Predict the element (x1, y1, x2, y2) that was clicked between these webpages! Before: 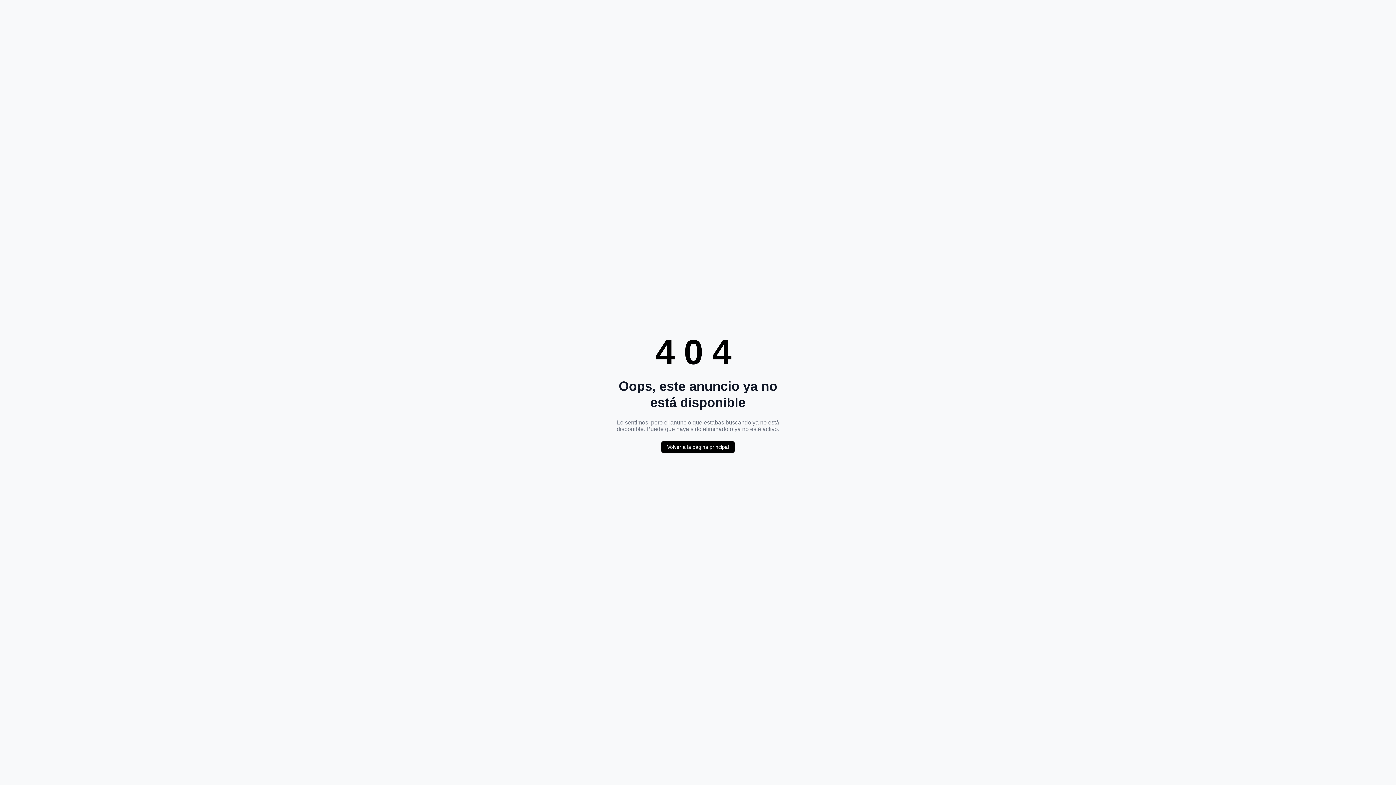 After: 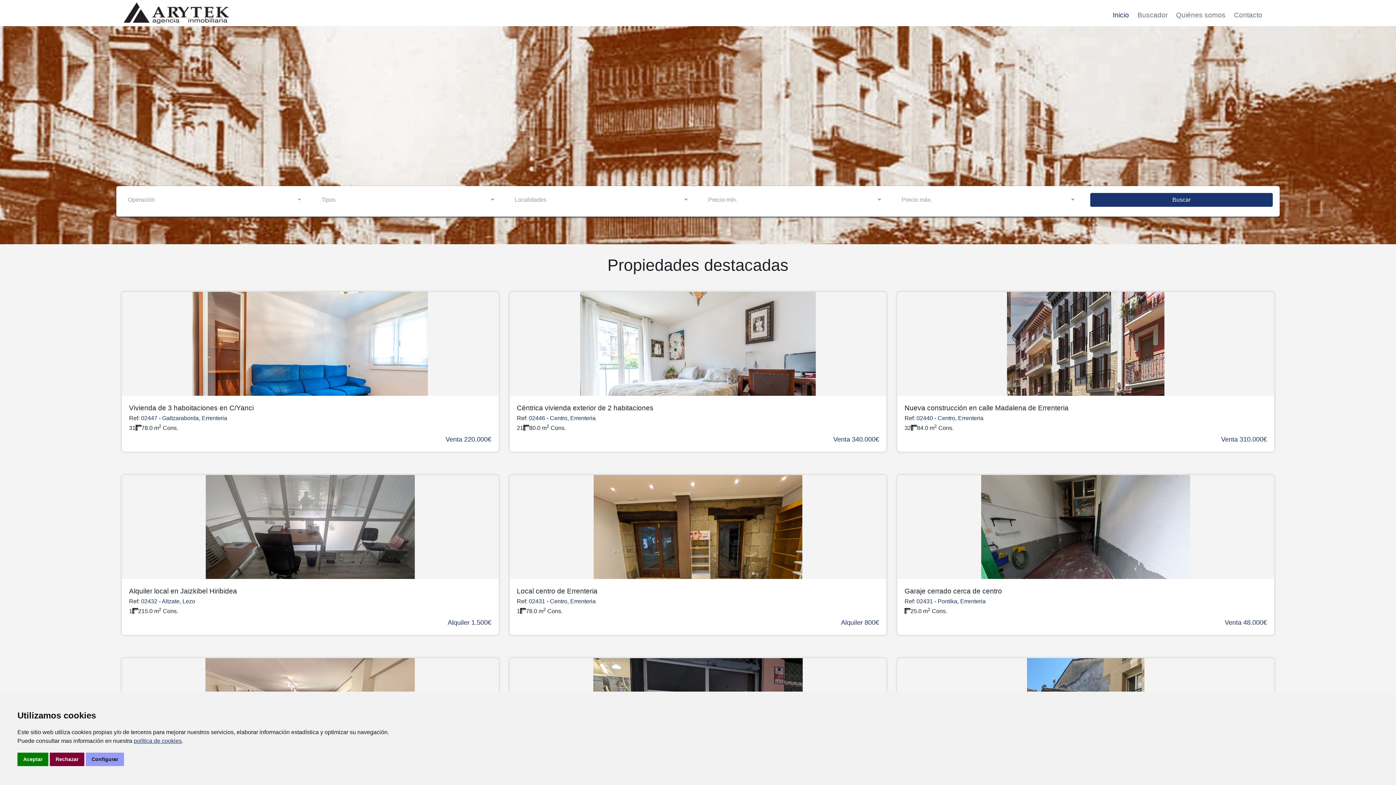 Action: bbox: (661, 441, 734, 453) label: Volver a la página principal